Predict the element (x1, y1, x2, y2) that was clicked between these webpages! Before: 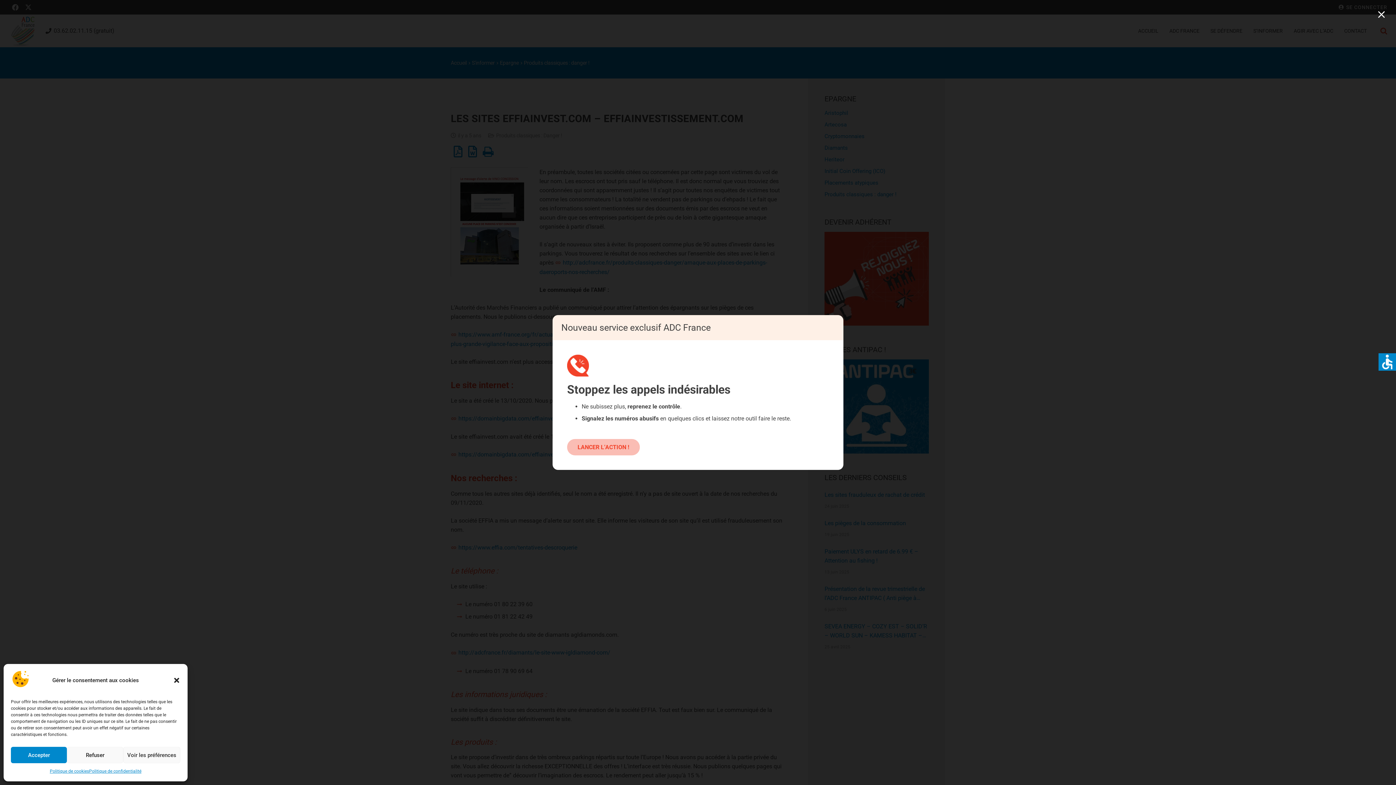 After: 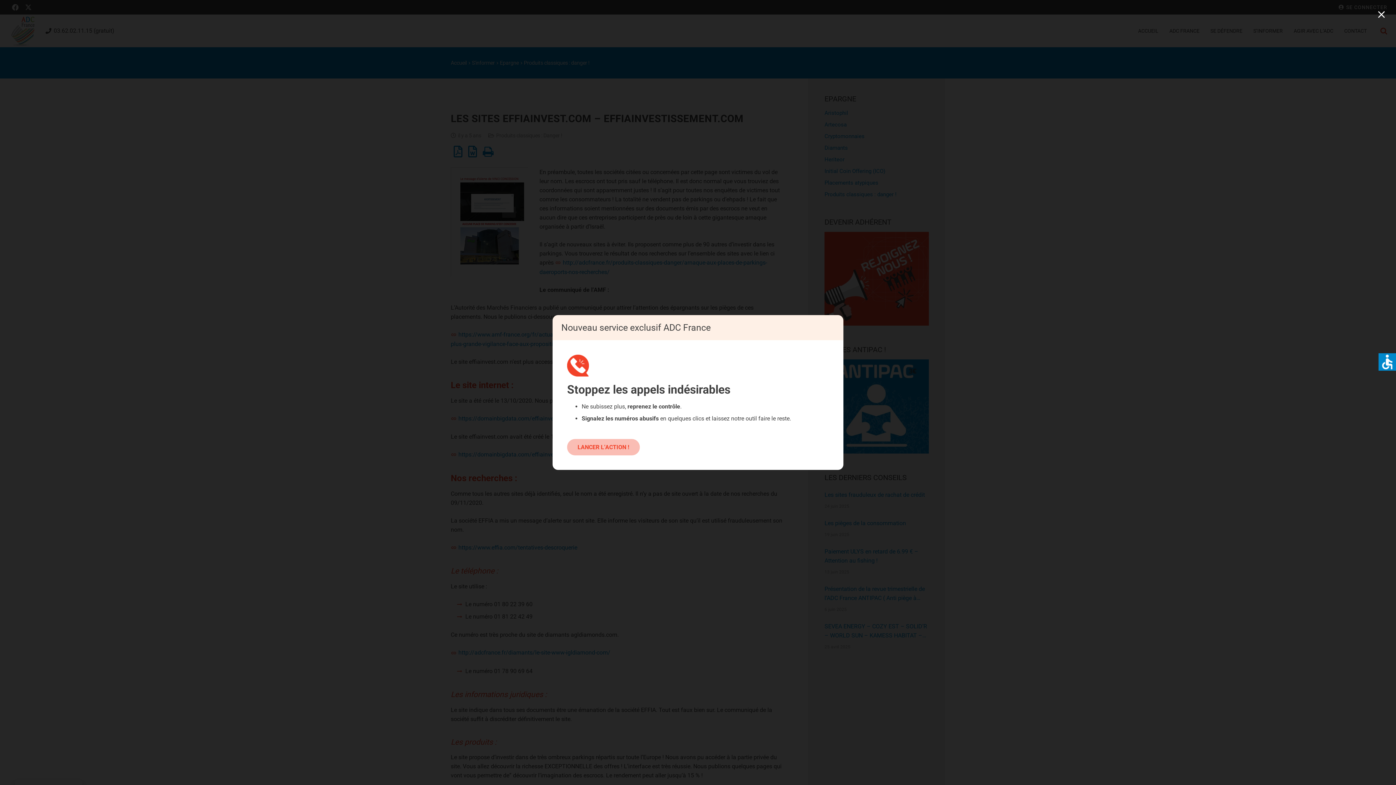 Action: bbox: (67, 747, 123, 763) label: Refuser